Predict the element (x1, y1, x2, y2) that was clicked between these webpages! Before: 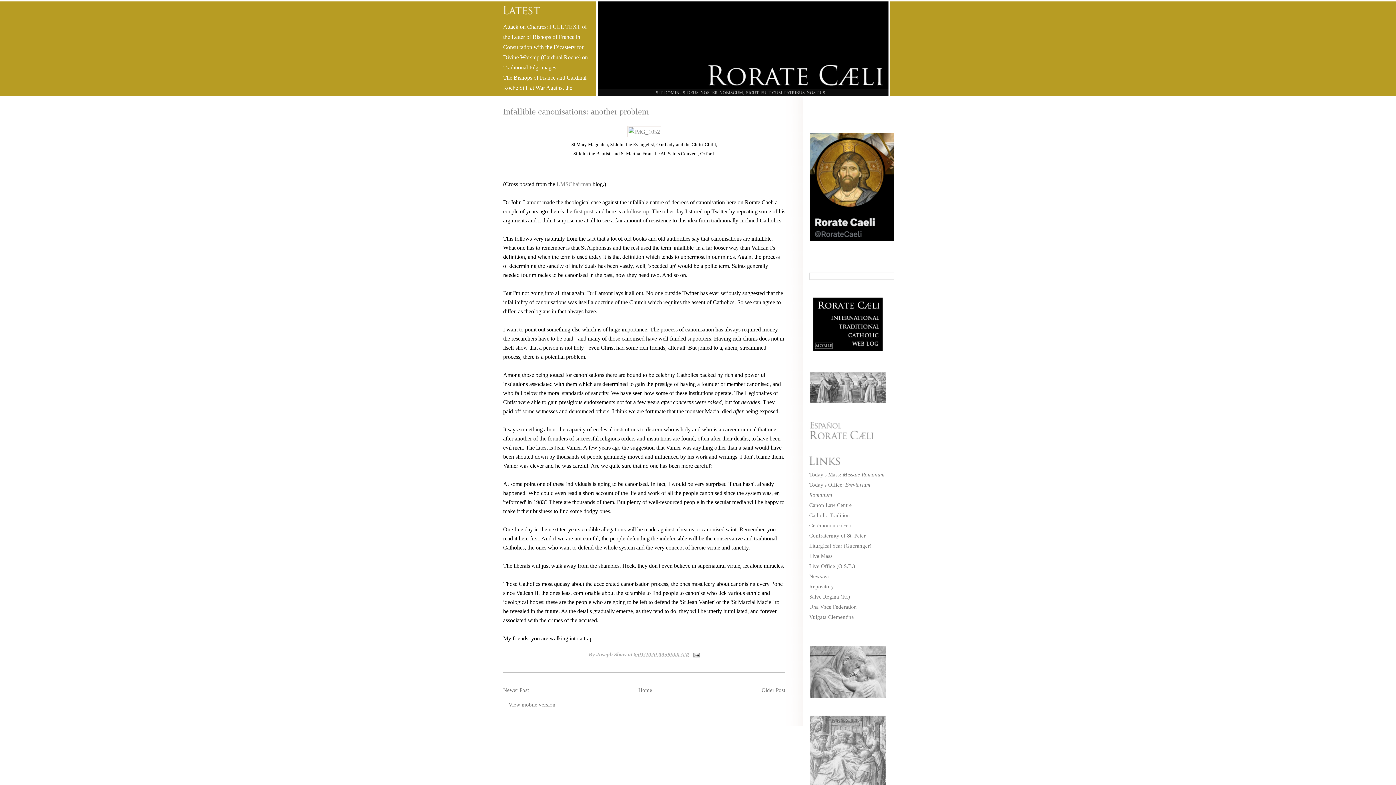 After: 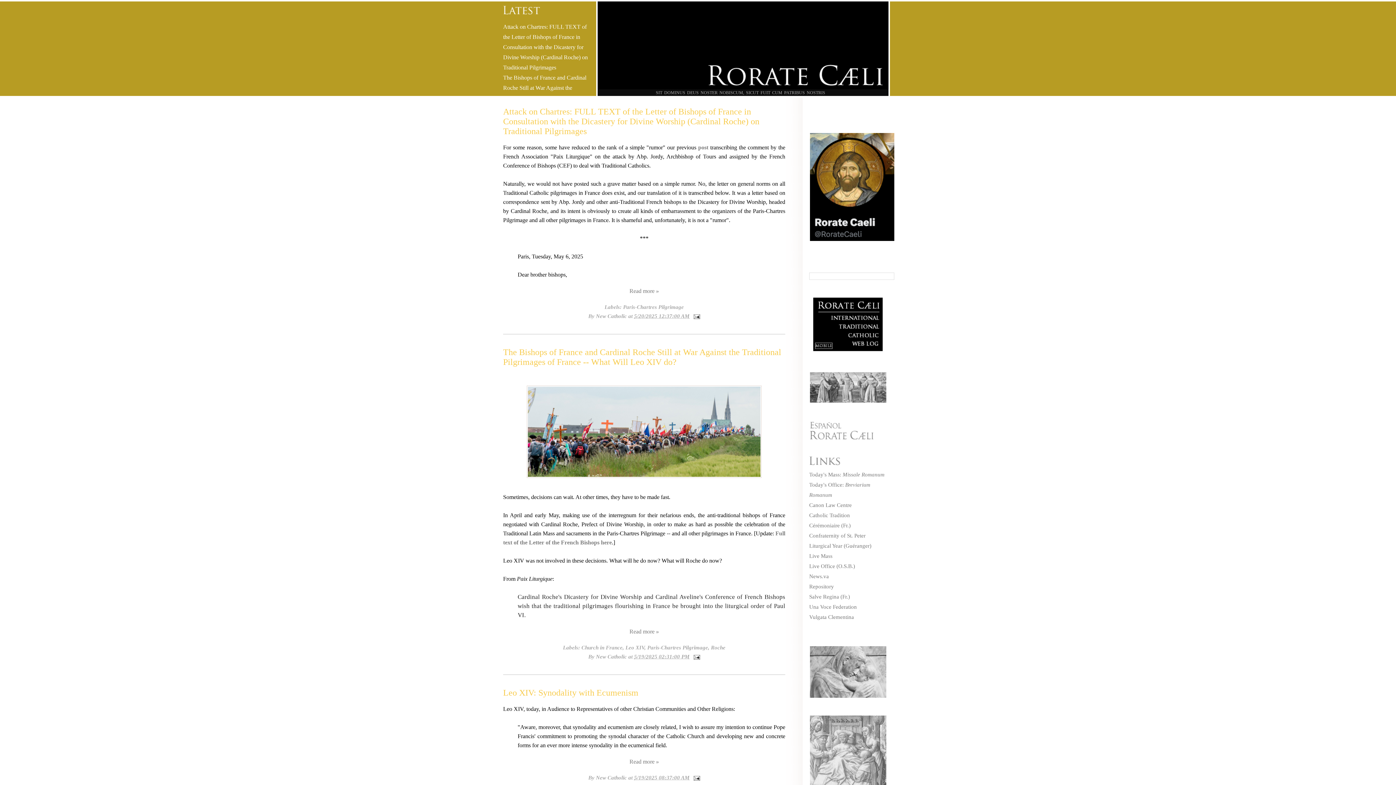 Action: label: Home bbox: (638, 687, 652, 693)